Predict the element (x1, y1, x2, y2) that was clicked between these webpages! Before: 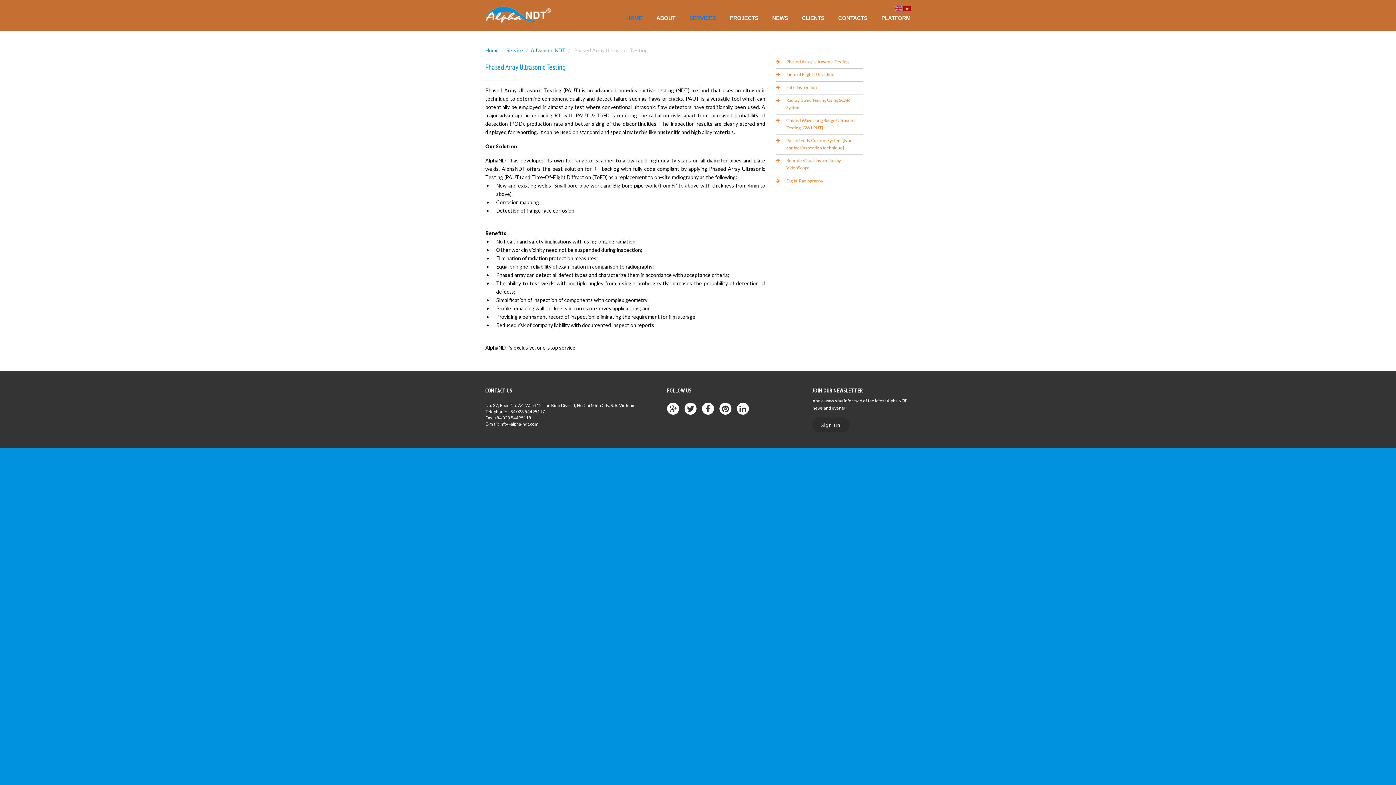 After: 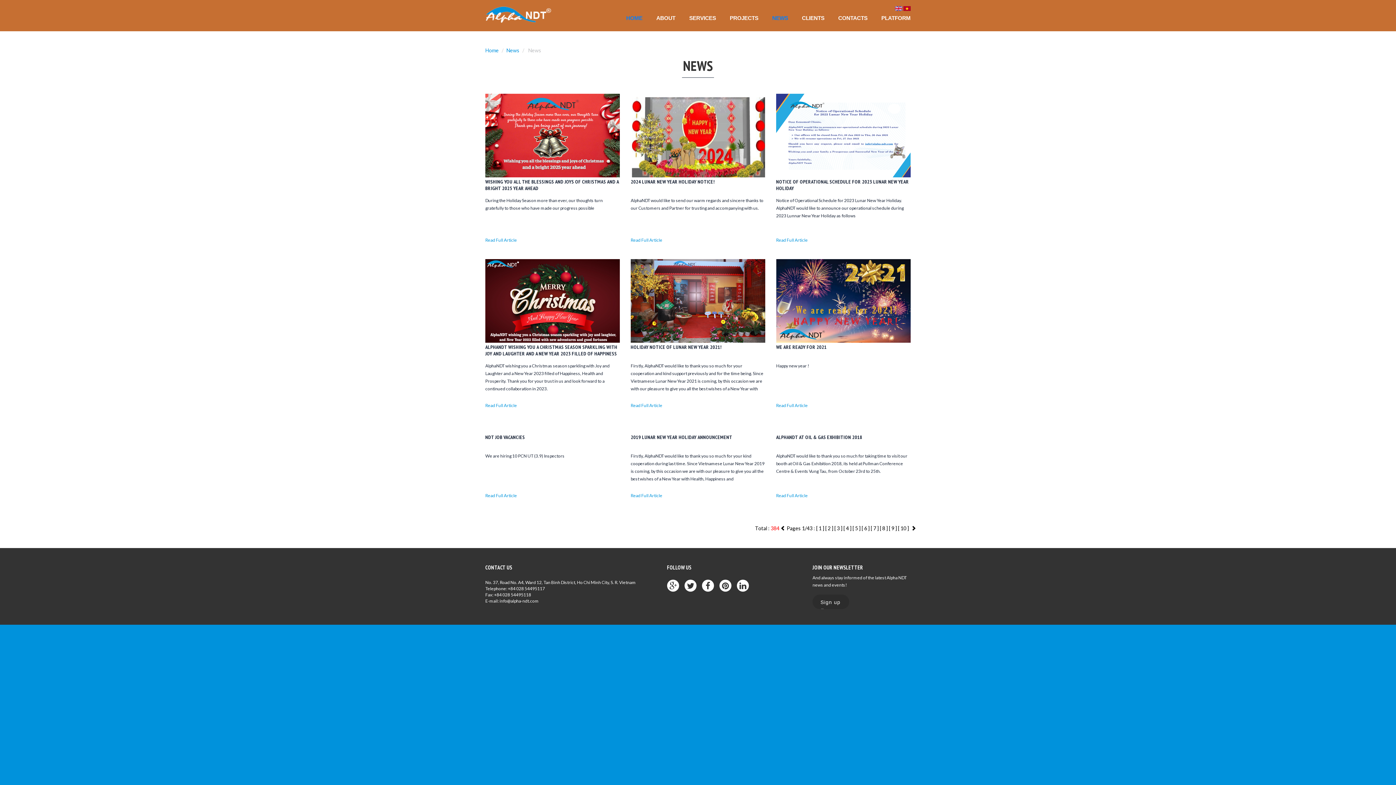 Action: label: NEWS bbox: (772, 13, 788, 22)